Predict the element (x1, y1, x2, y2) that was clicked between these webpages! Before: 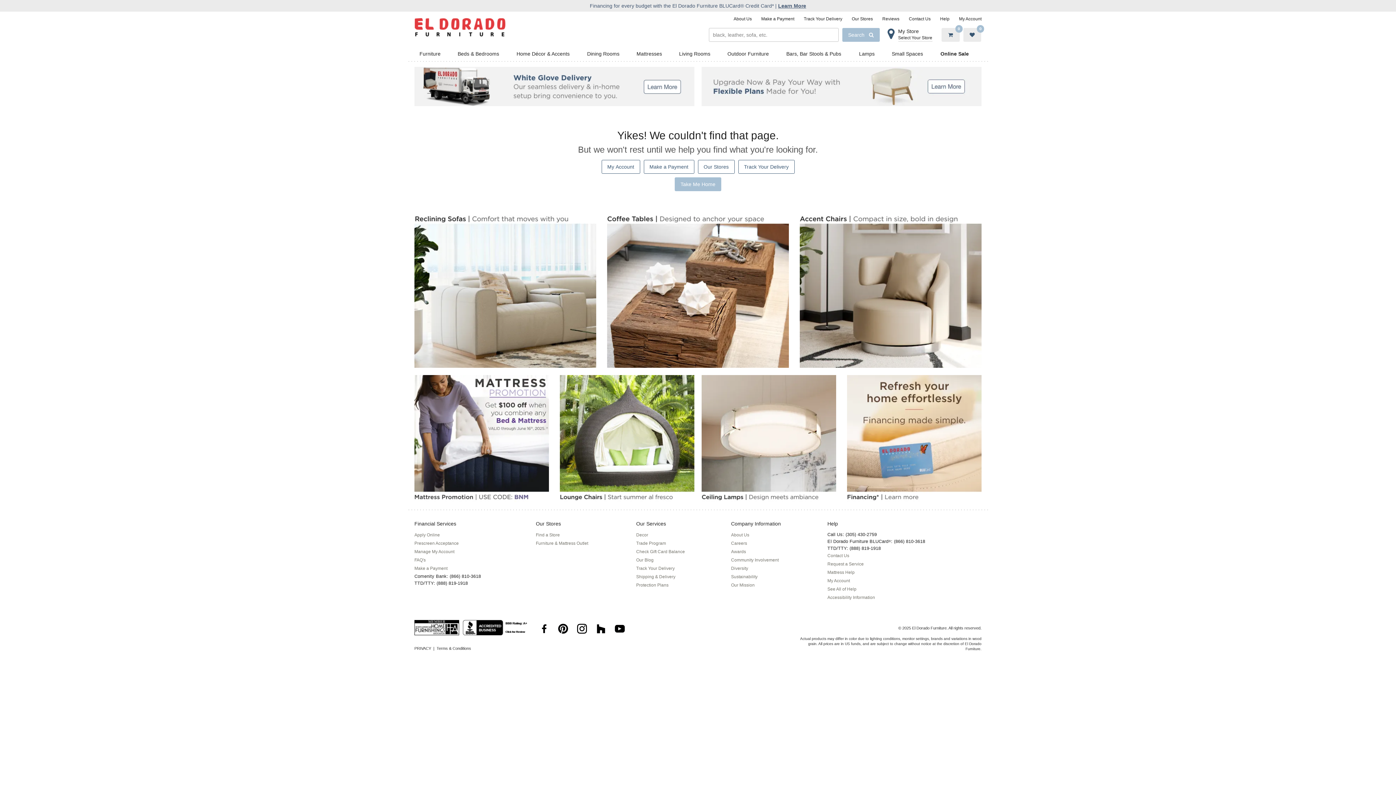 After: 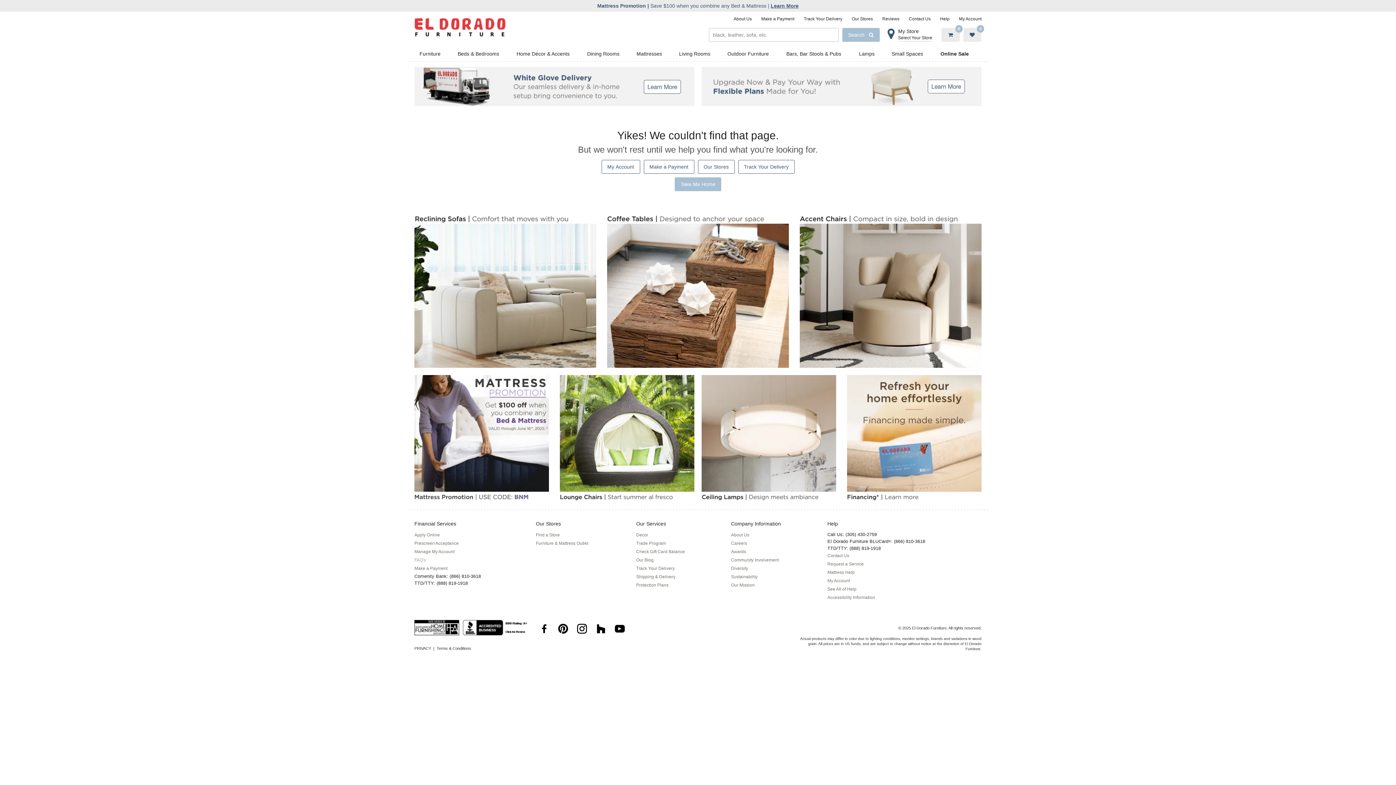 Action: bbox: (414, 557, 425, 562) label: FAQ's